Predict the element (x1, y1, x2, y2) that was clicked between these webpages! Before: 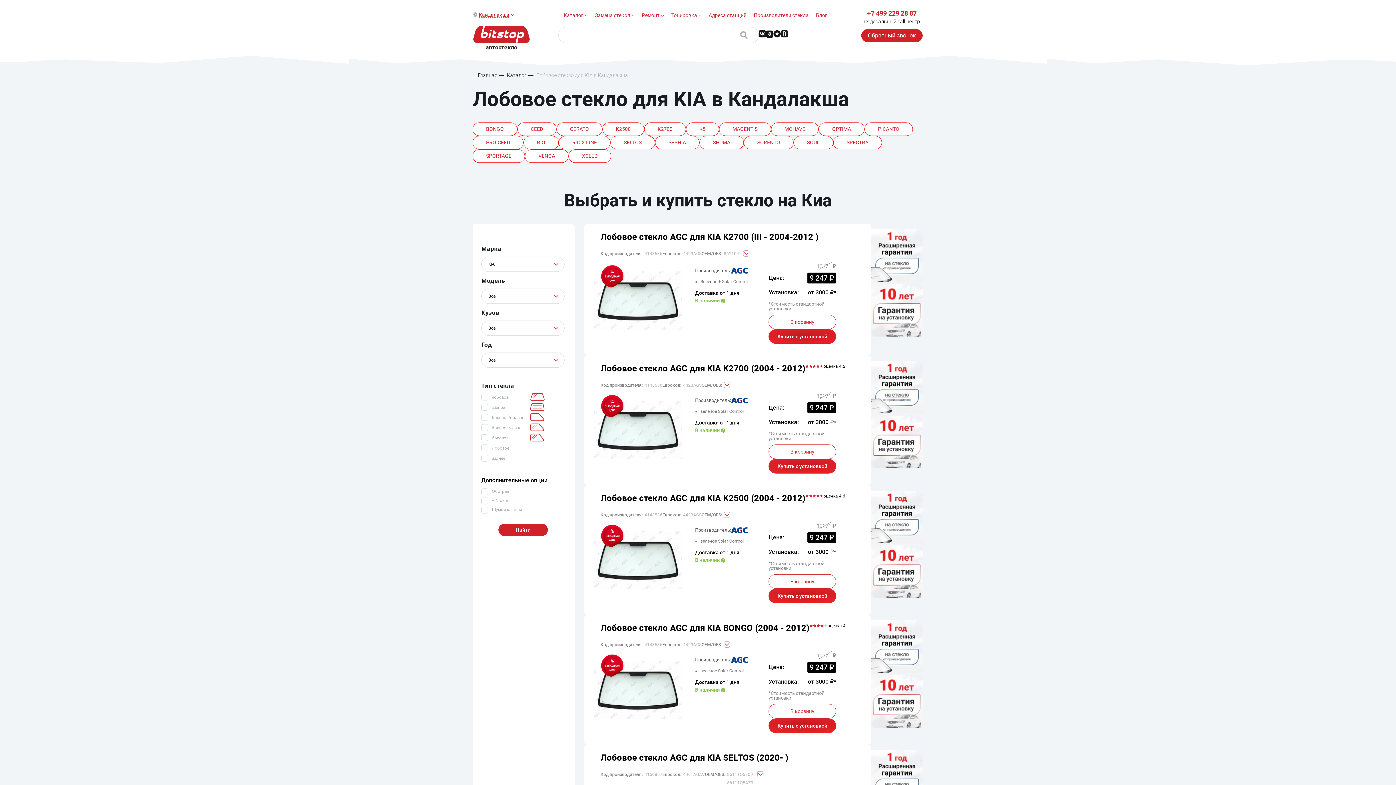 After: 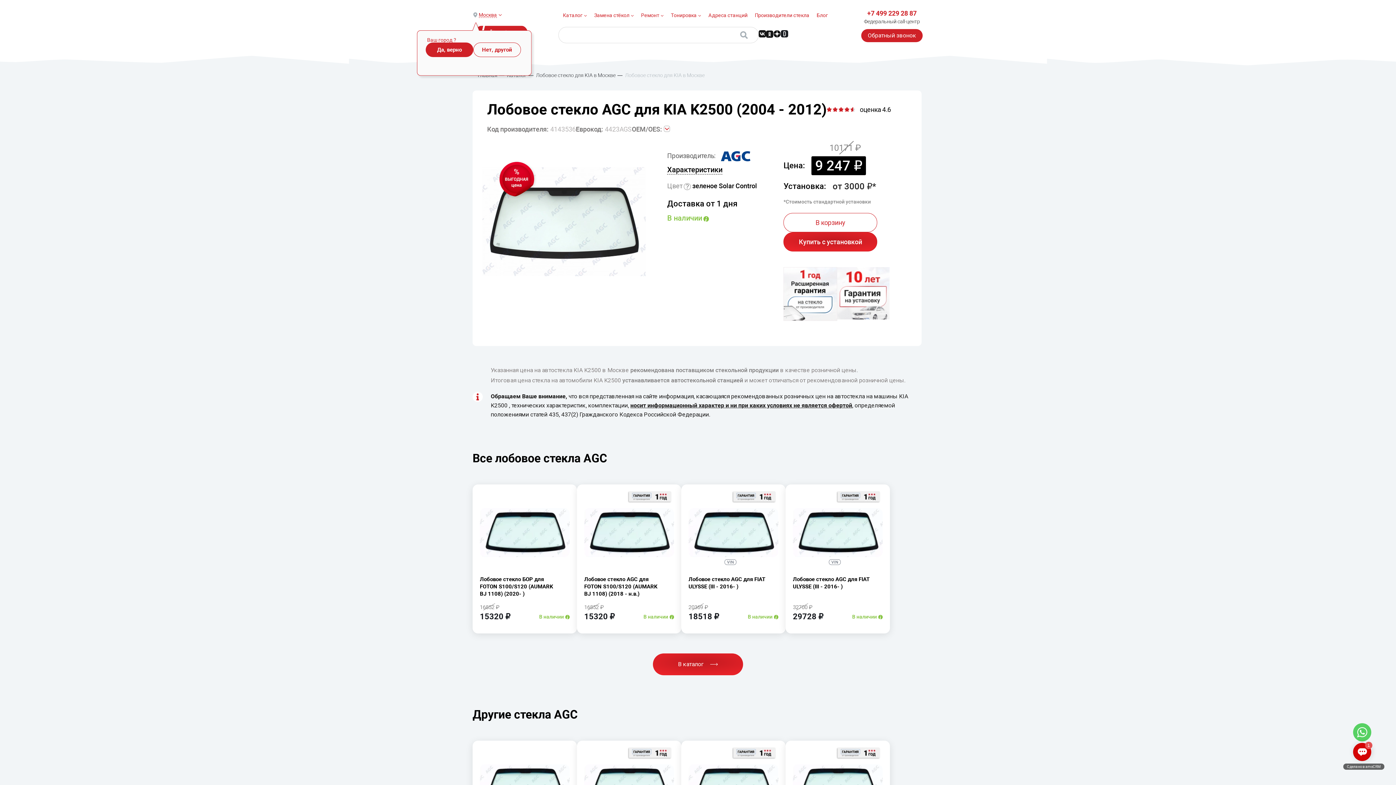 Action: bbox: (600, 493, 805, 503) label: Лобовое стекло AGC для KIA K2500 (2004 - 2012)